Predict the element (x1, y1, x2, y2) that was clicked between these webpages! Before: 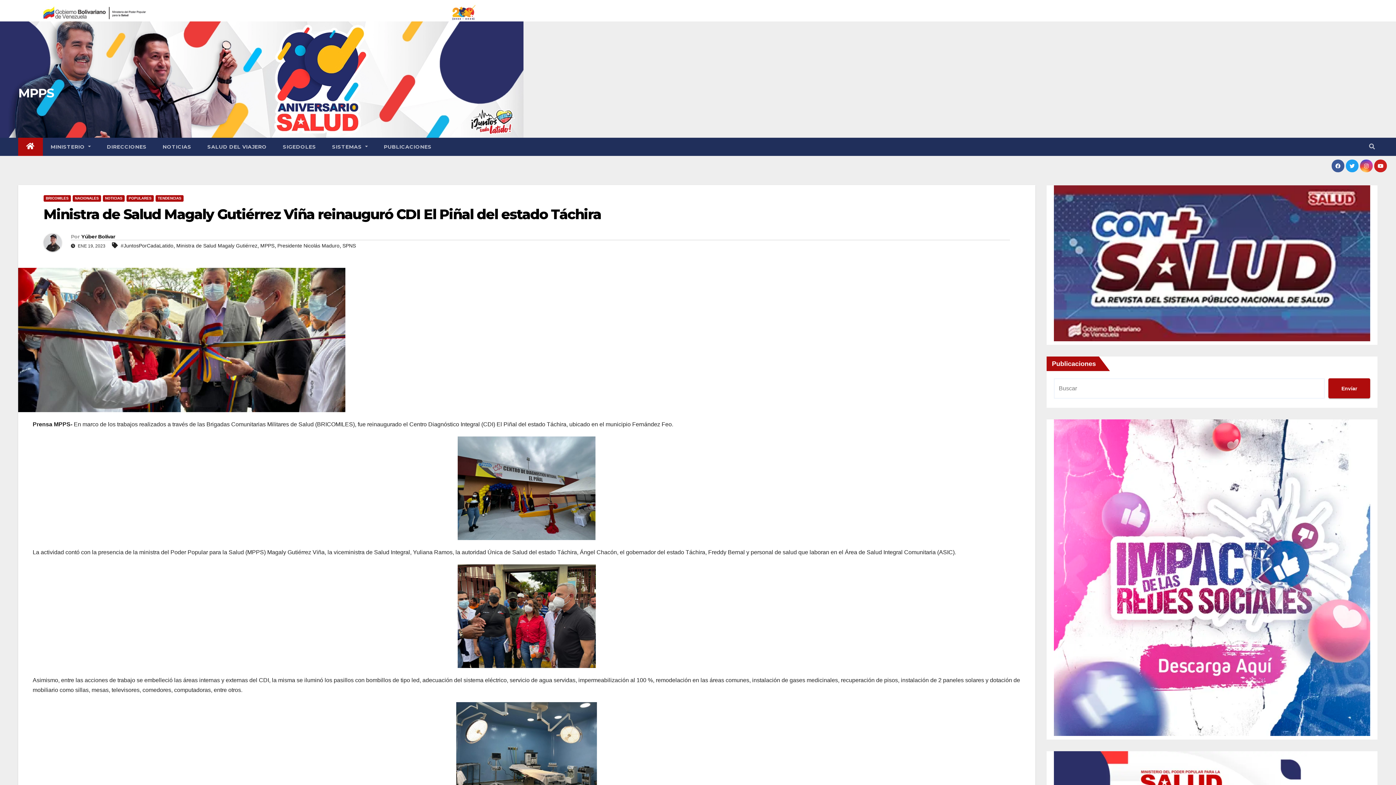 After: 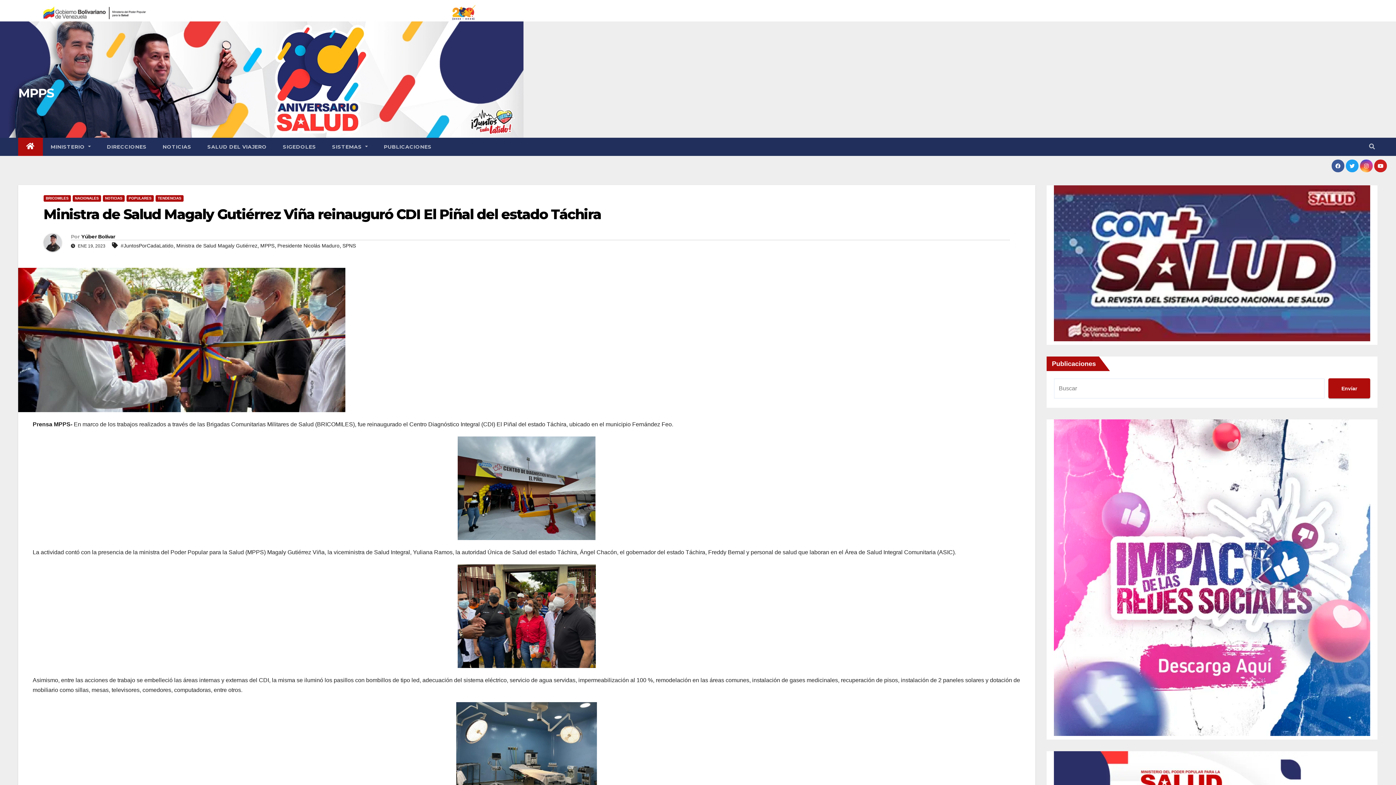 Action: bbox: (43, 205, 601, 222) label: Ministra de Salud Magaly Gutiérrez Viña reinauguró CDI El Piñal del estado Táchira